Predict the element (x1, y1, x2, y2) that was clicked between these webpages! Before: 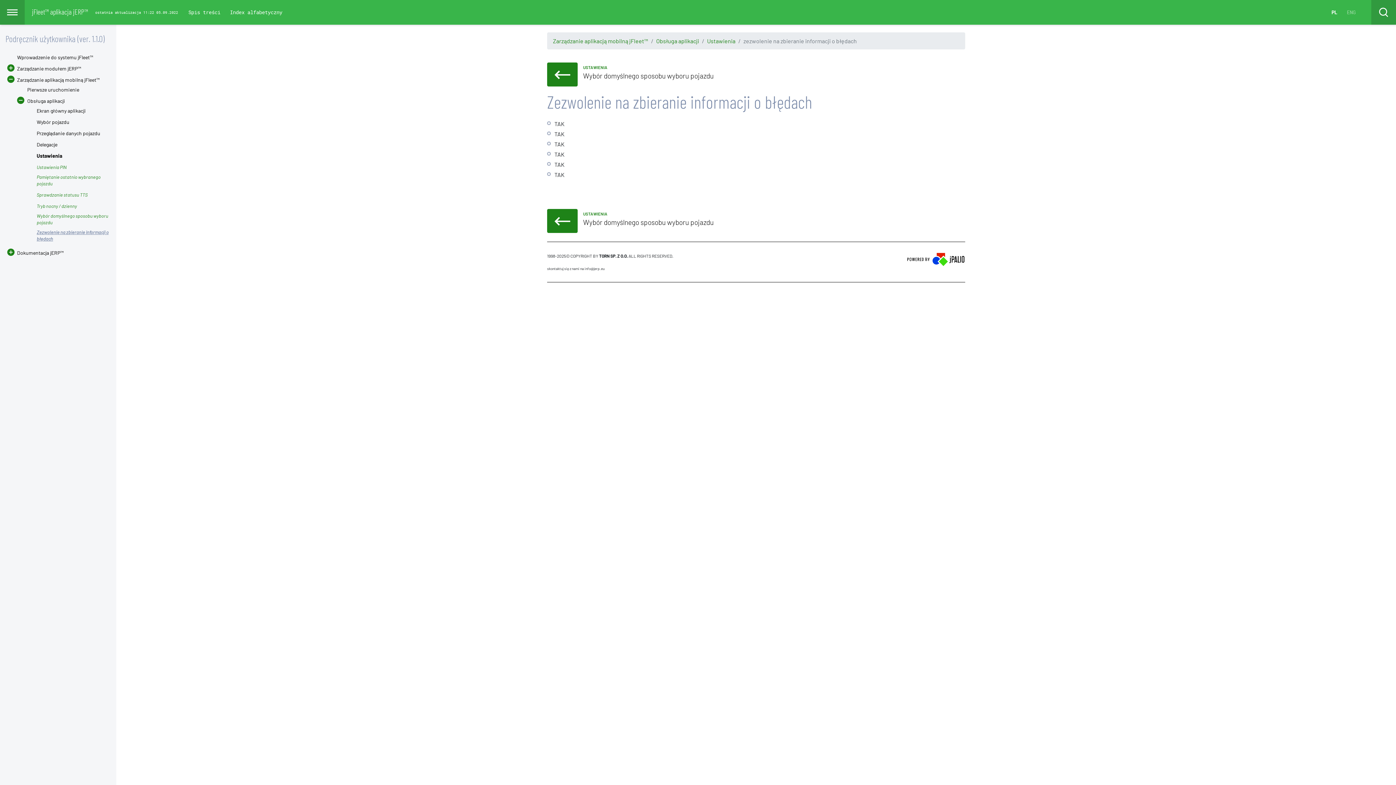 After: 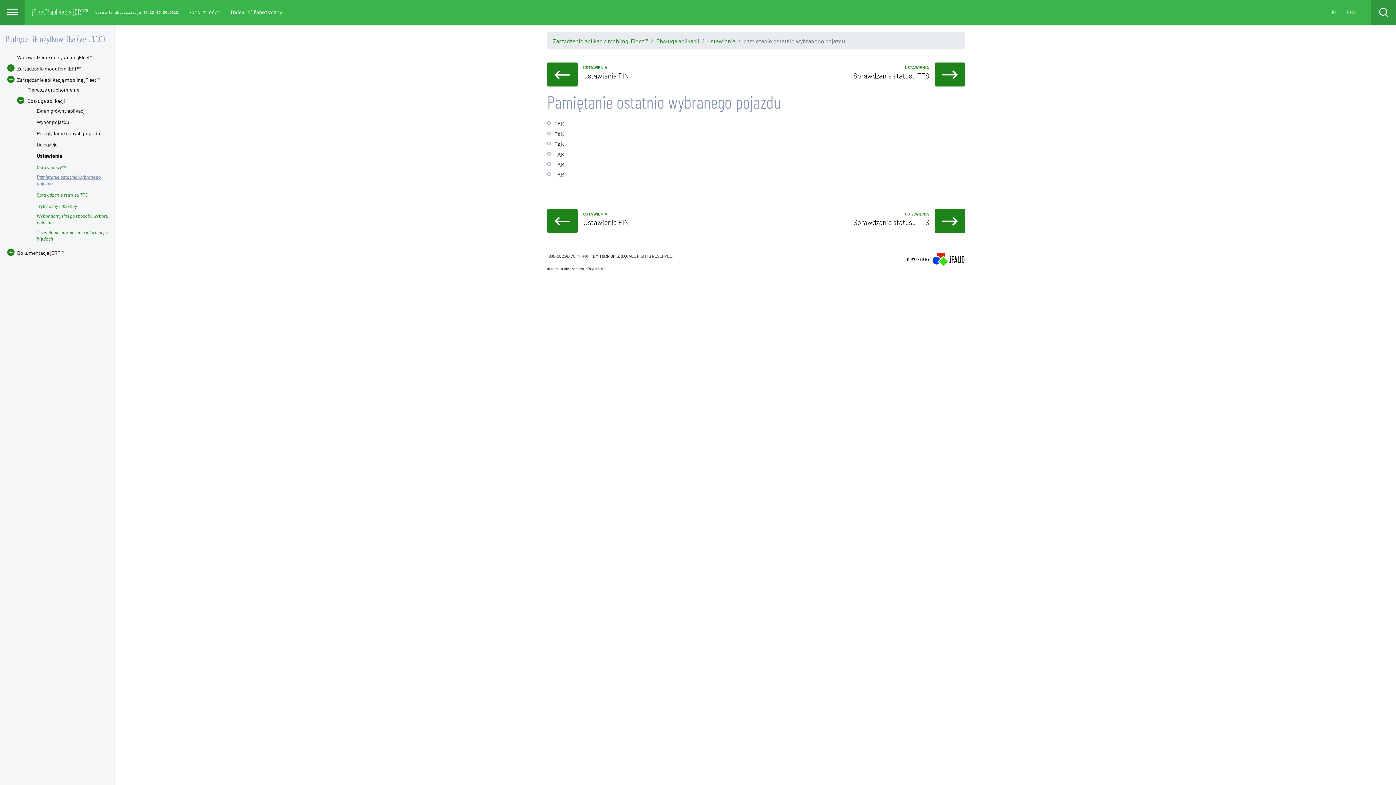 Action: bbox: (5, 173, 110, 186) label: Pamiętanie ostatnio wybranego pojazdu